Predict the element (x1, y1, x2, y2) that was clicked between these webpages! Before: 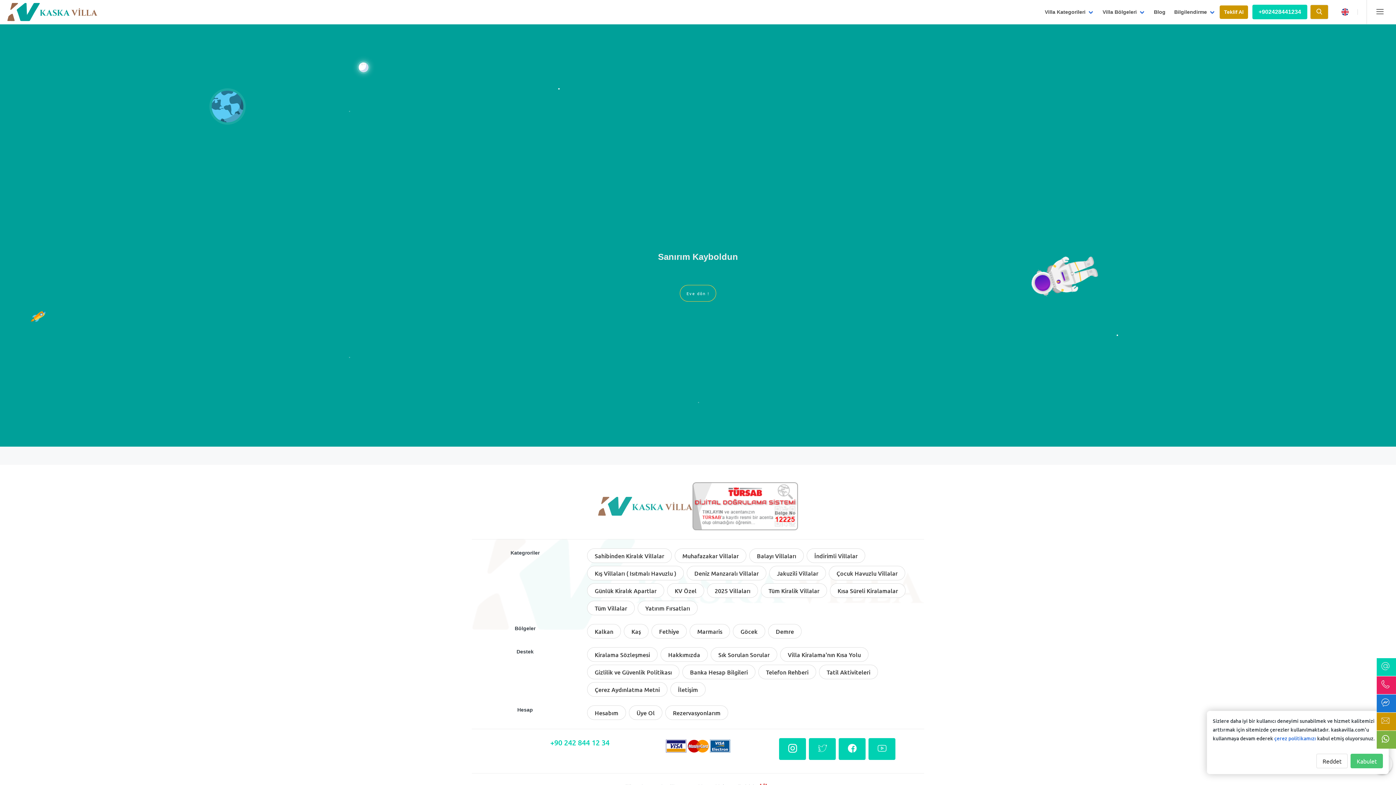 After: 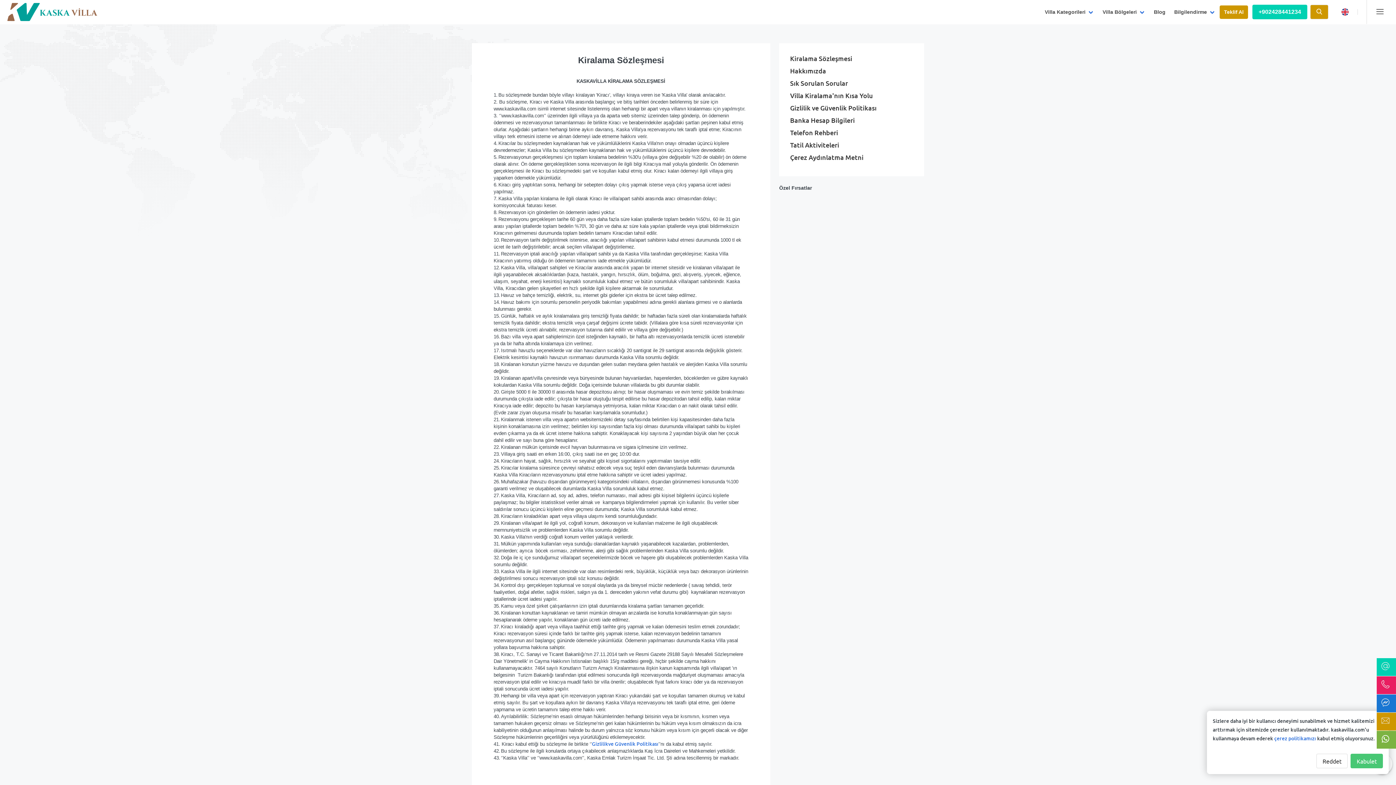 Action: bbox: (587, 647, 657, 662) label: Kiralama Sözleşmesi